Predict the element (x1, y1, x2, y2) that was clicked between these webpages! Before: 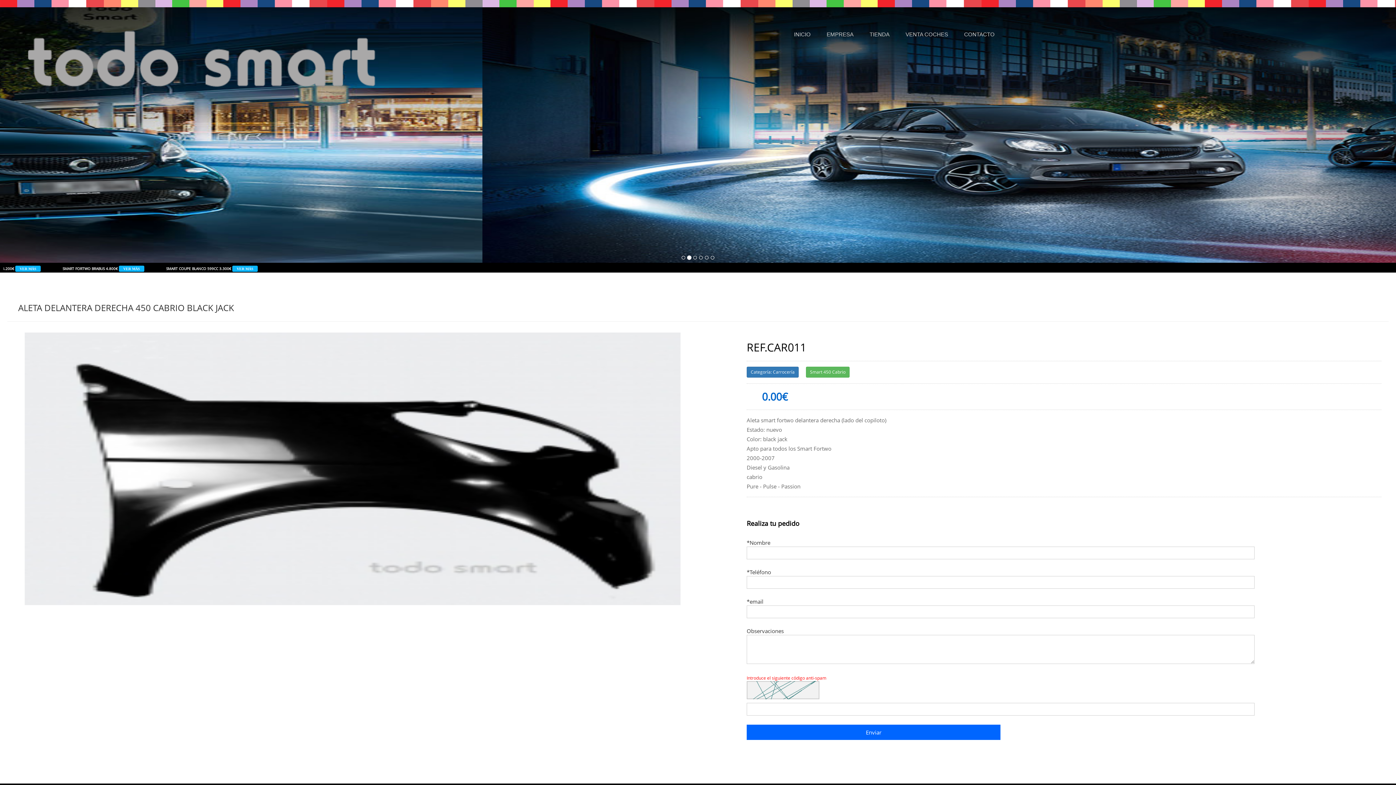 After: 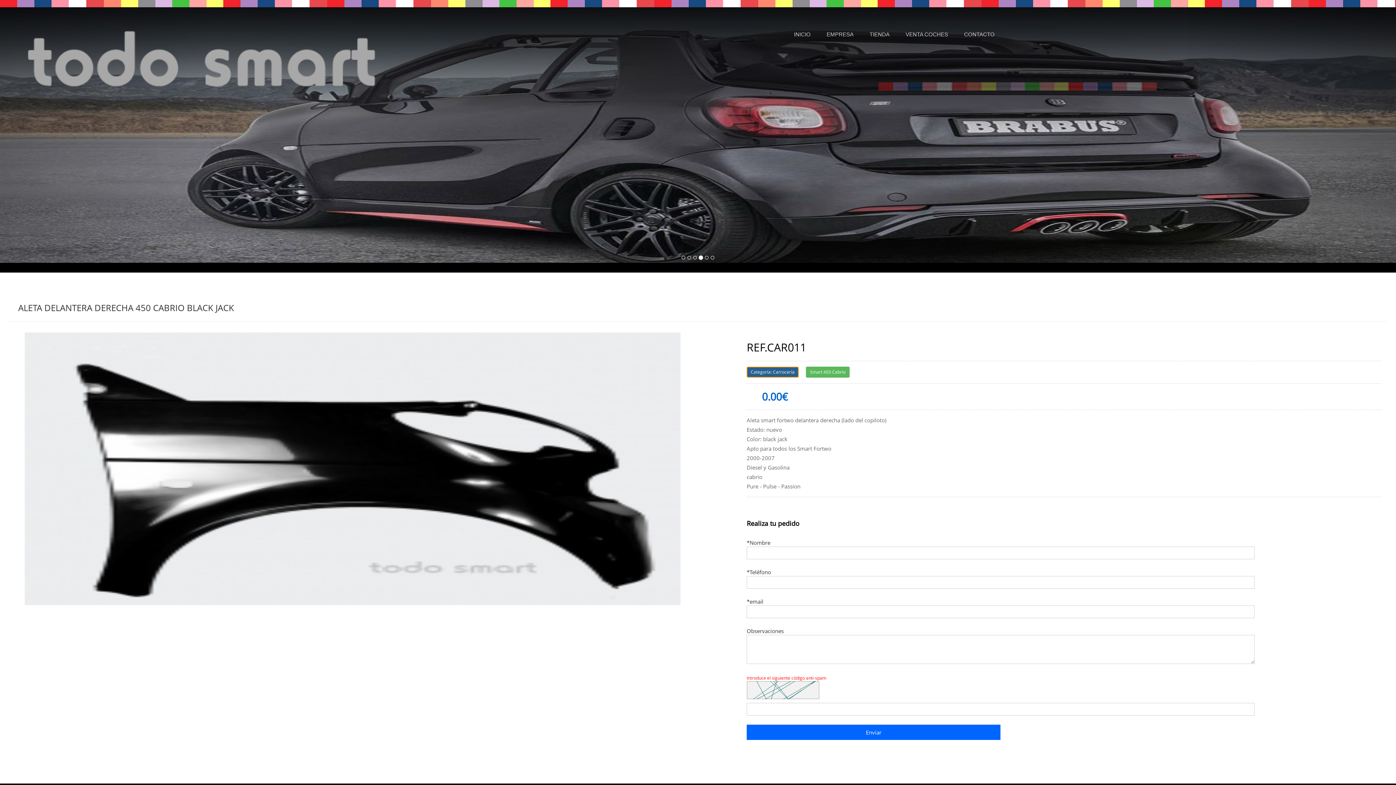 Action: label: Categoría: Carrocería bbox: (746, 366, 798, 377)